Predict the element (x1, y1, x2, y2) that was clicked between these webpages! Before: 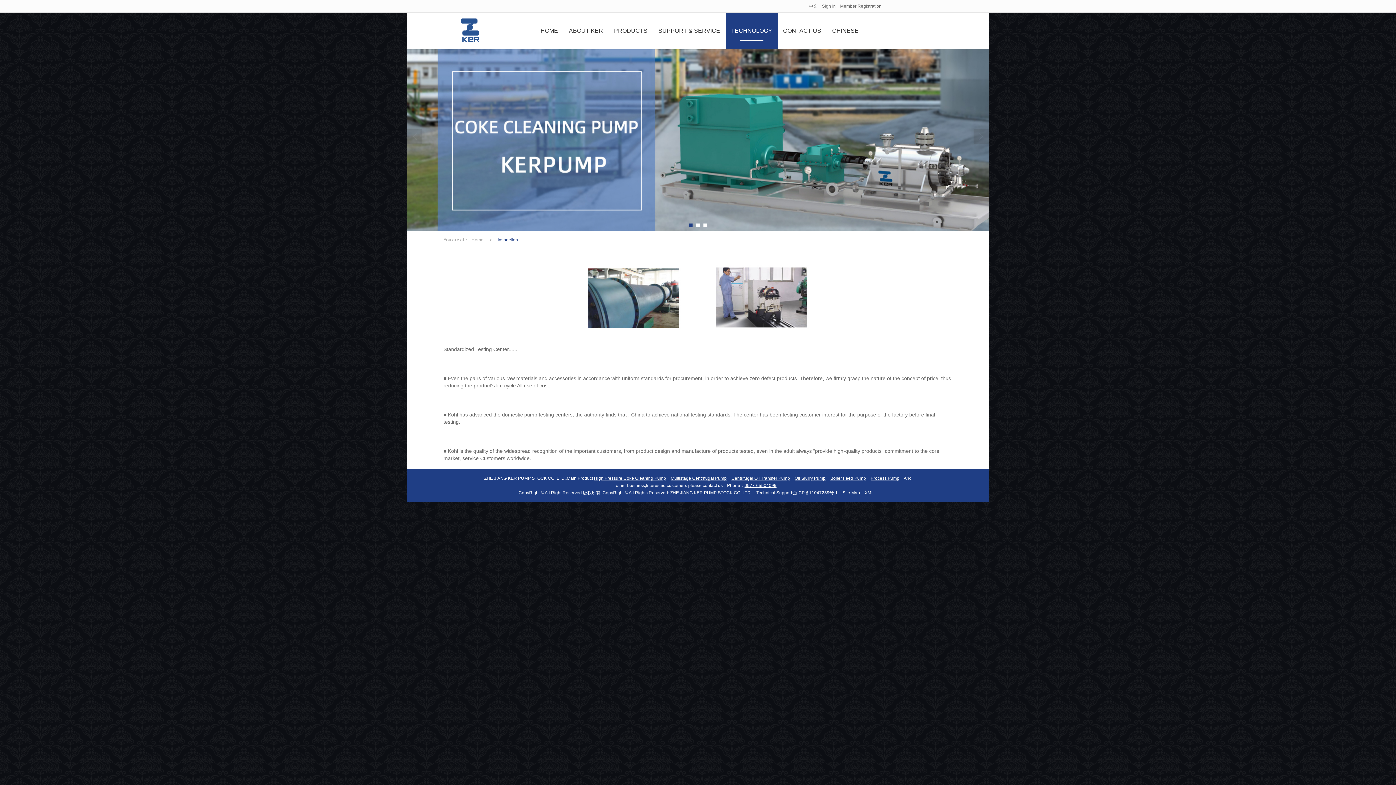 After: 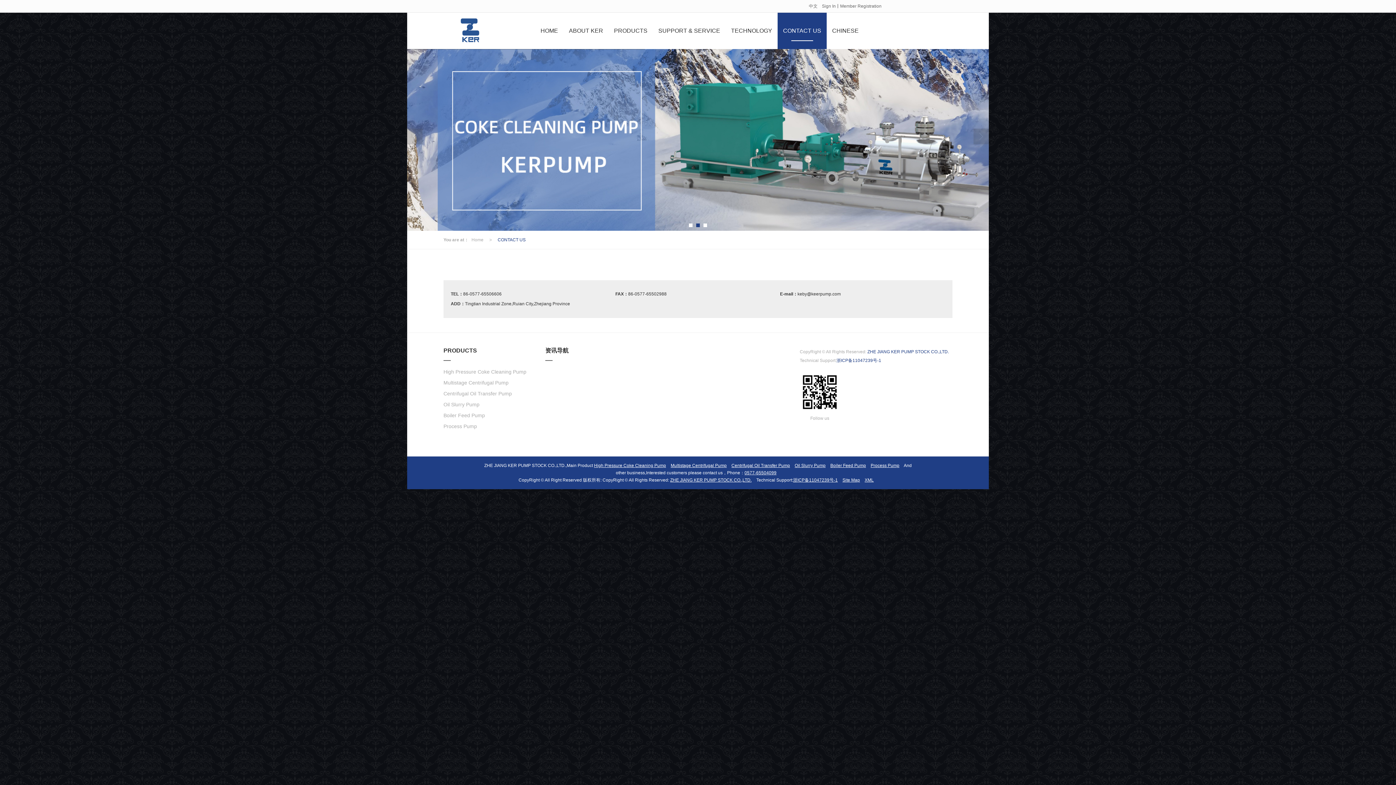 Action: label: CONTACT US bbox: (777, 12, 826, 49)